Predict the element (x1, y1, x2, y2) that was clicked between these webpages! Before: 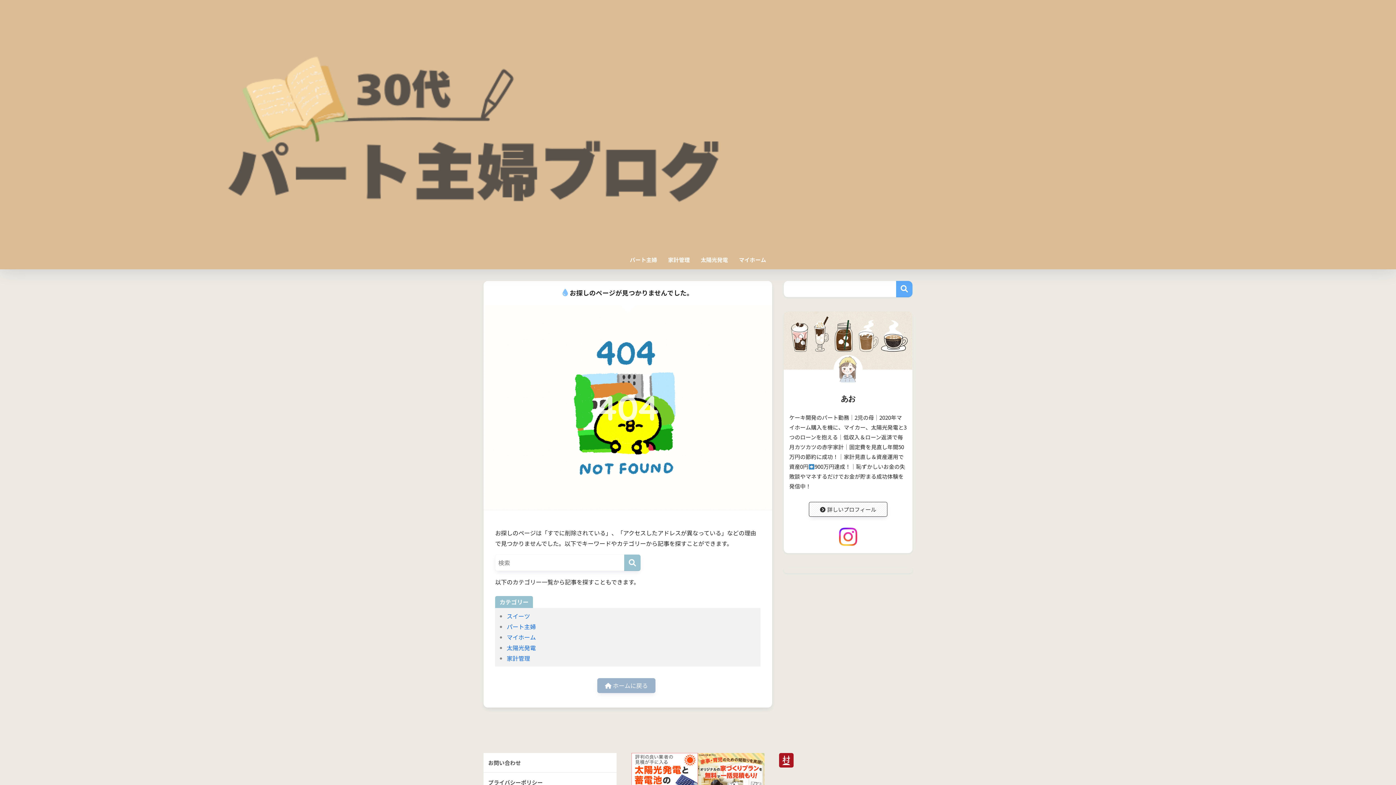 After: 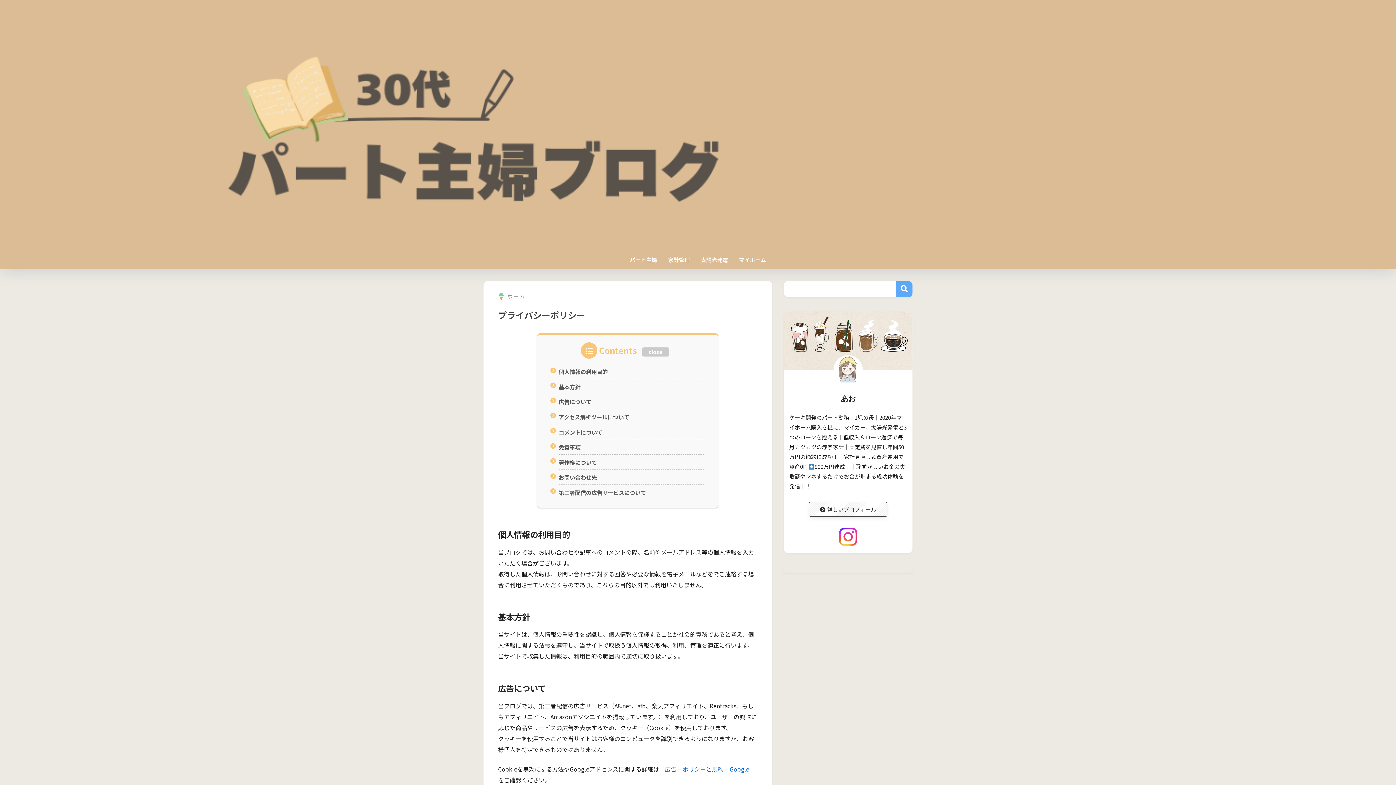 Action: label: プライバシーポリシー bbox: (483, 773, 616, 792)